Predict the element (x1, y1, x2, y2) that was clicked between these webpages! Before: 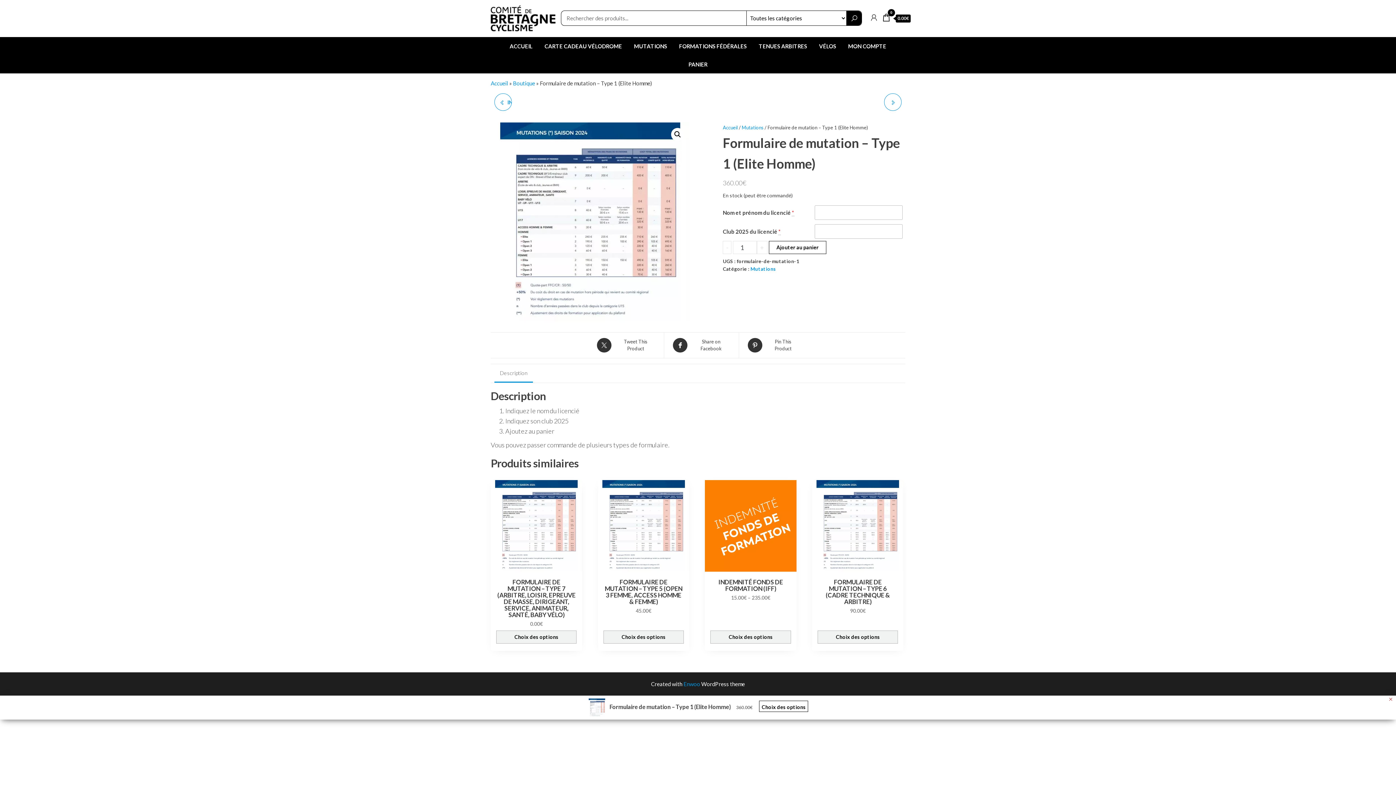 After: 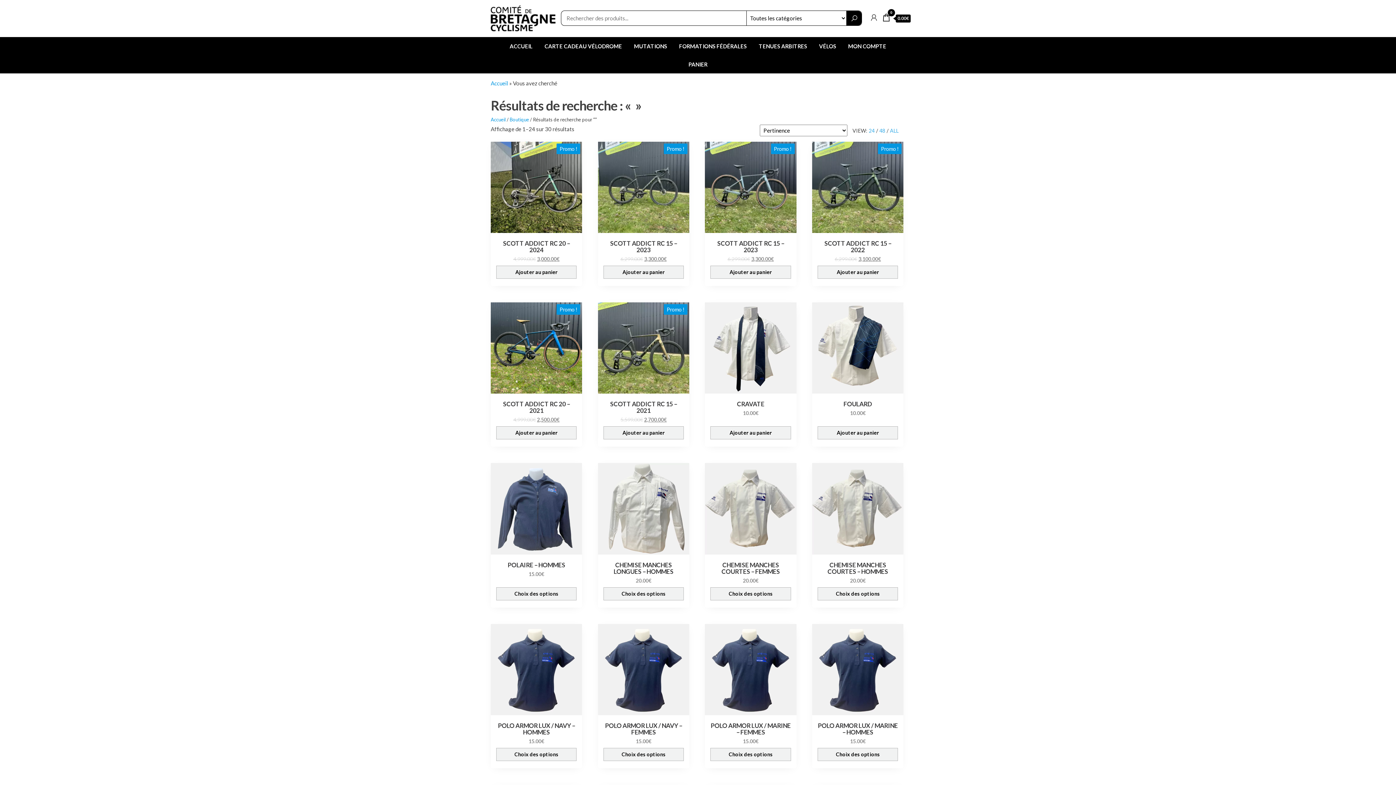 Action: bbox: (846, 11, 861, 25)